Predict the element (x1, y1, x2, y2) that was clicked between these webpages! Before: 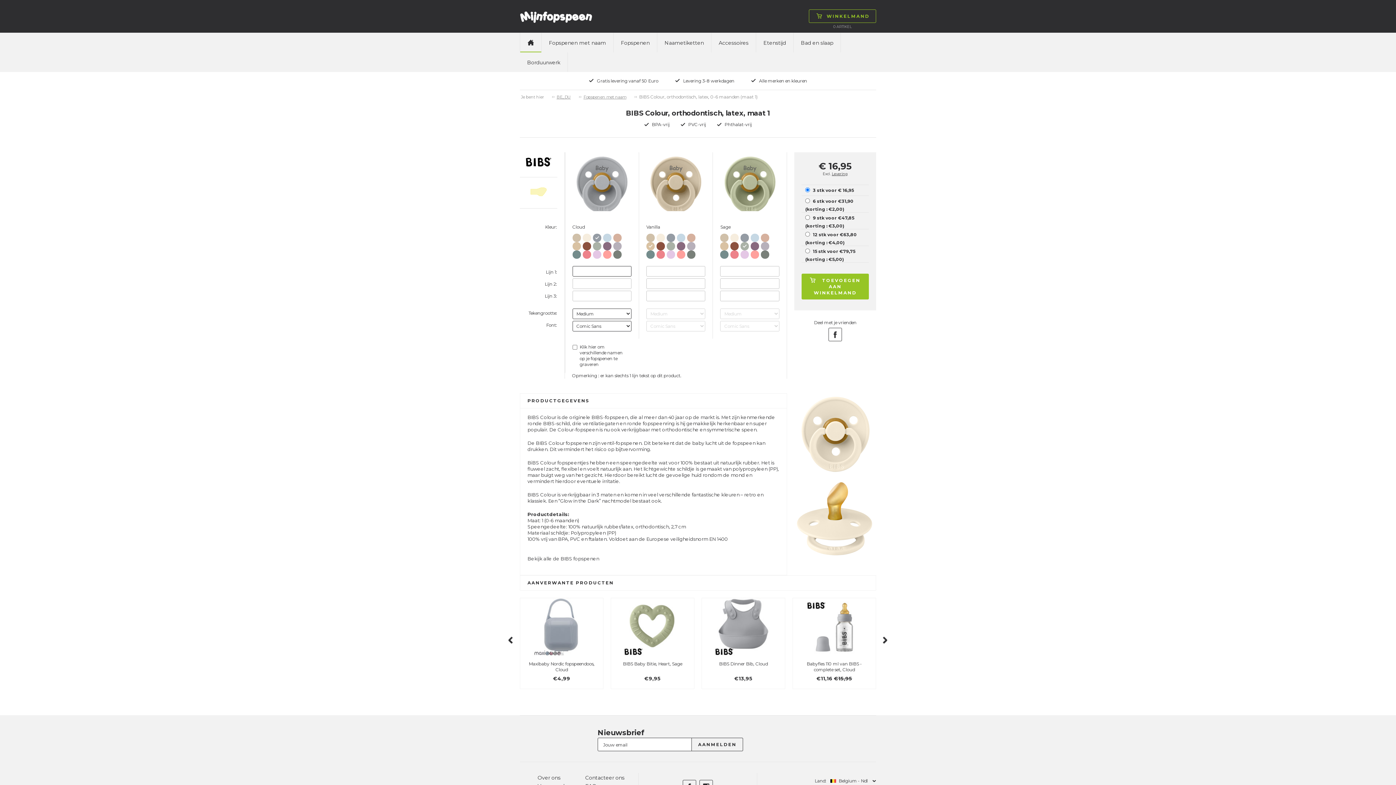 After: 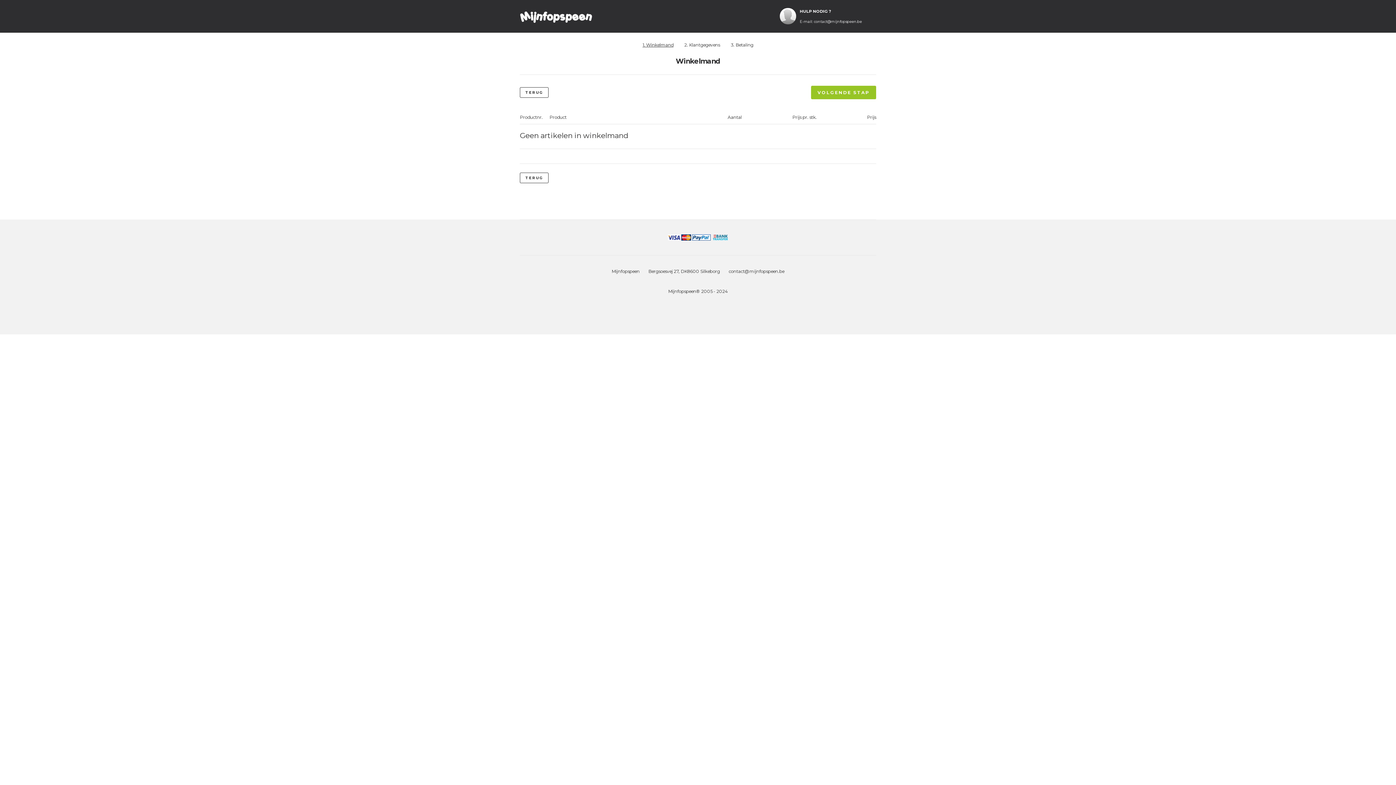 Action: bbox: (809, 9, 876, 22) label: WINKELMAND